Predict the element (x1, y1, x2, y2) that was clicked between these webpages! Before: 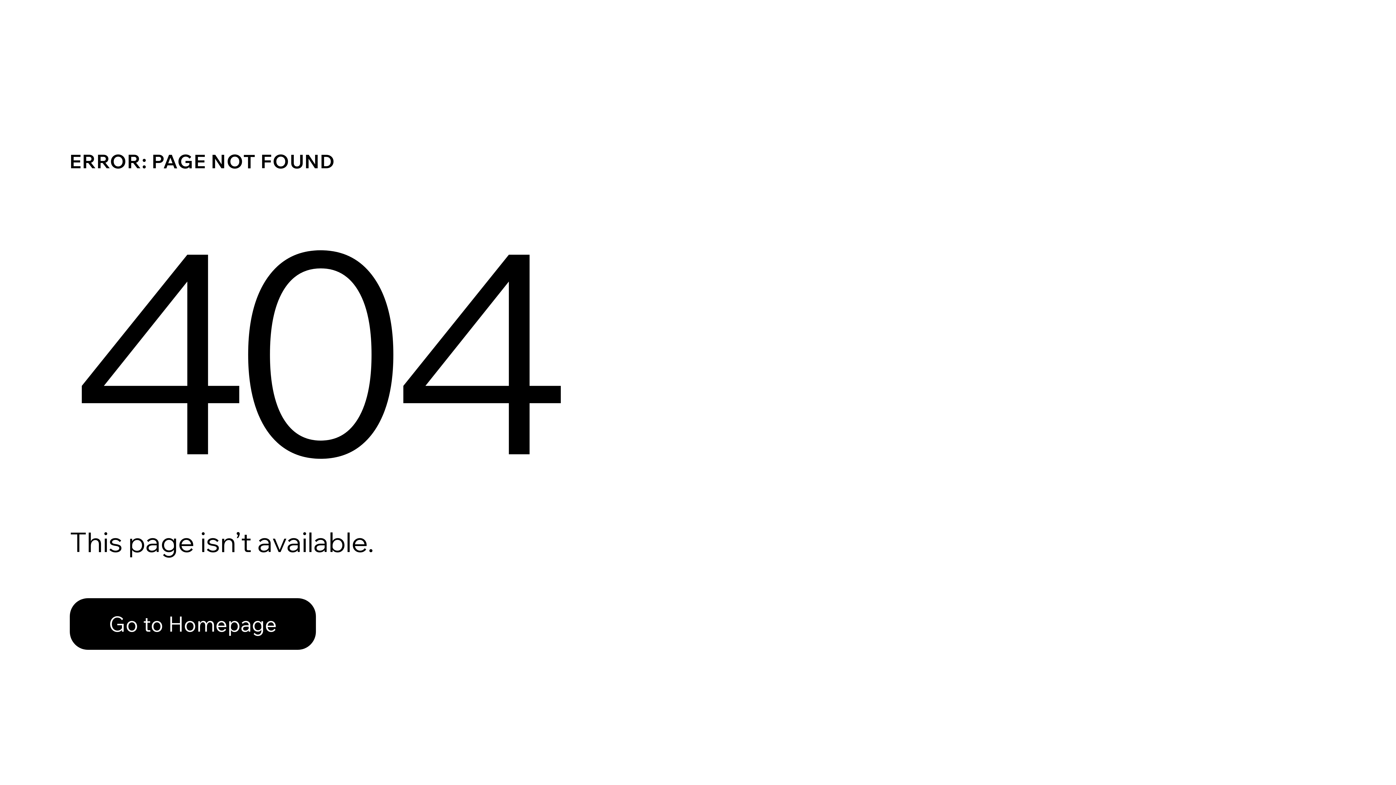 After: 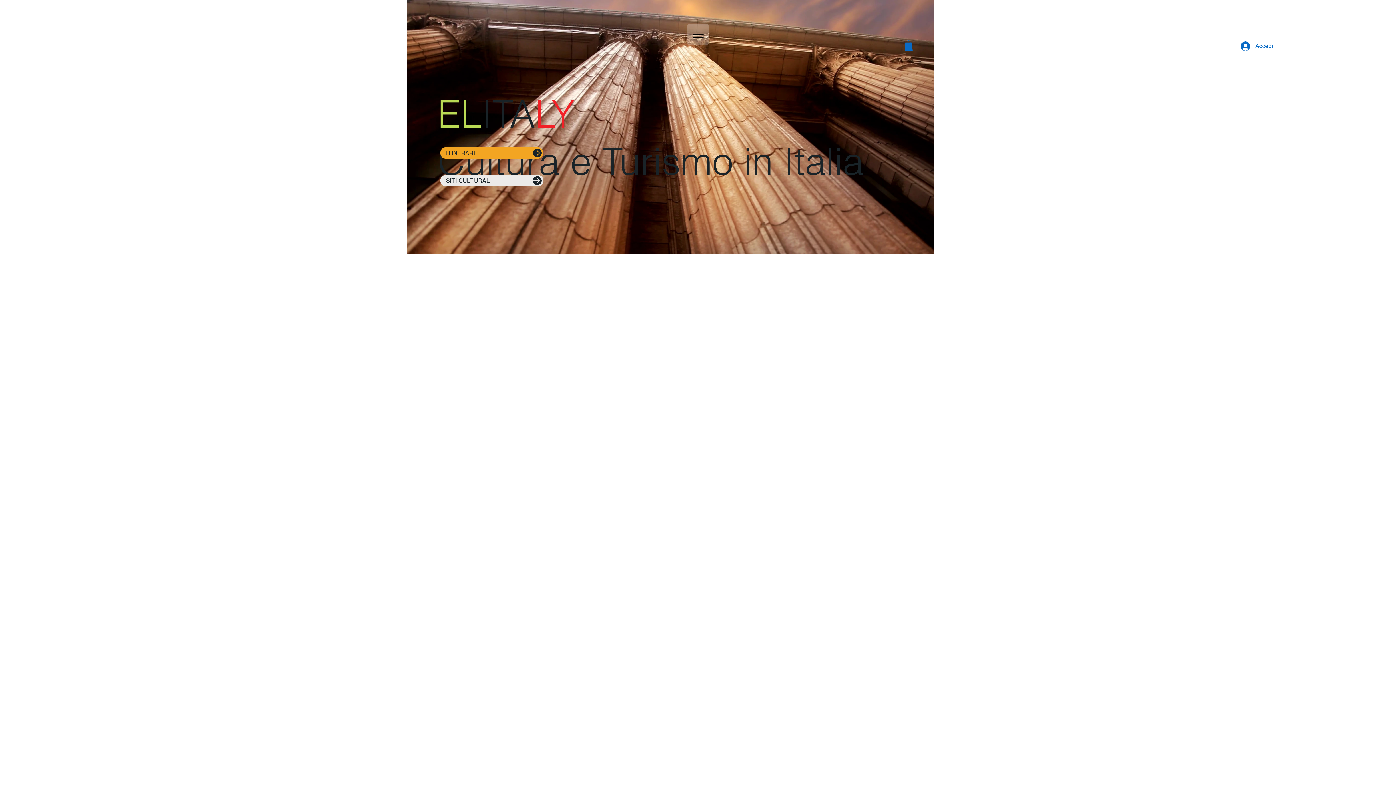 Action: bbox: (69, 582, 768, 659) label: Go to Homepage